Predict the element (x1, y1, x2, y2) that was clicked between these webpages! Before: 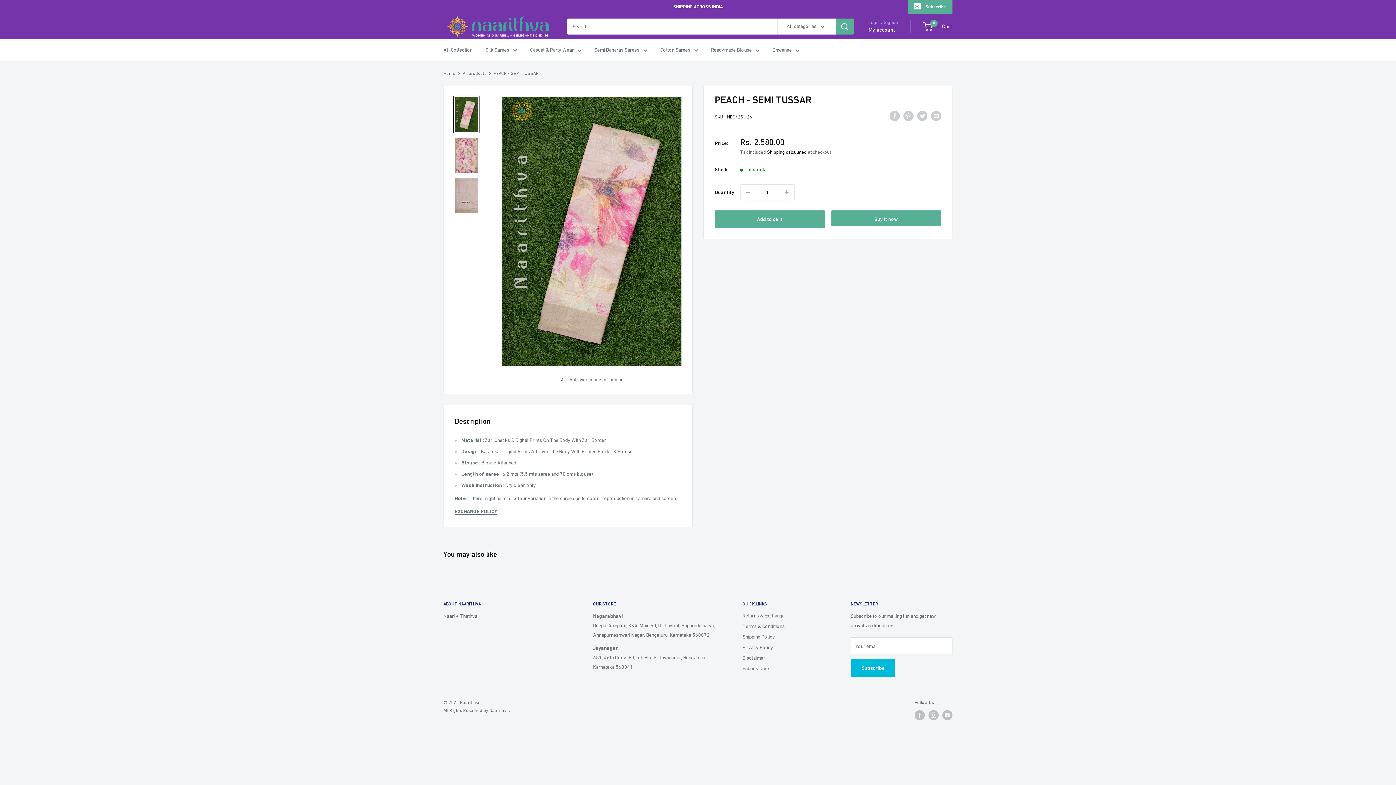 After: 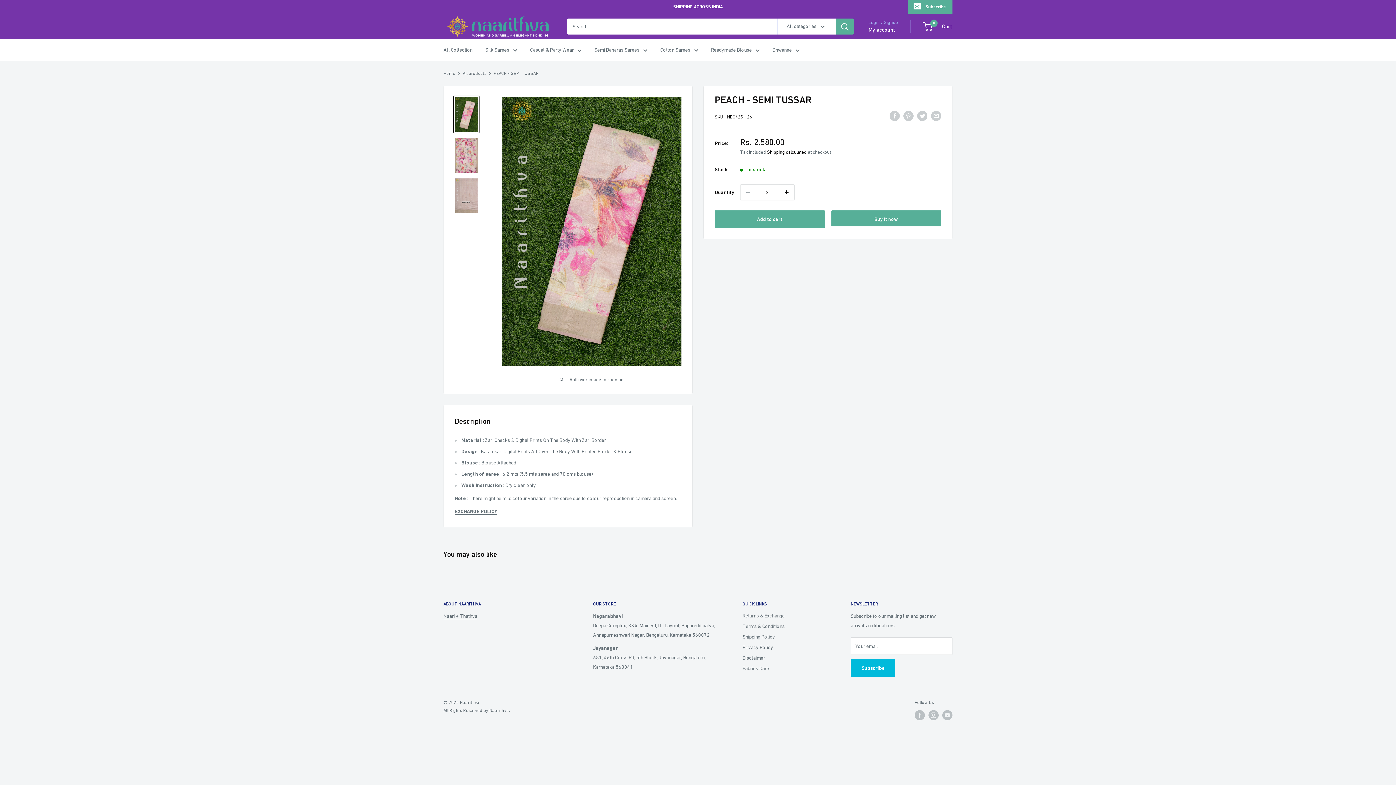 Action: label: Increase quantity by 1 bbox: (779, 184, 794, 200)